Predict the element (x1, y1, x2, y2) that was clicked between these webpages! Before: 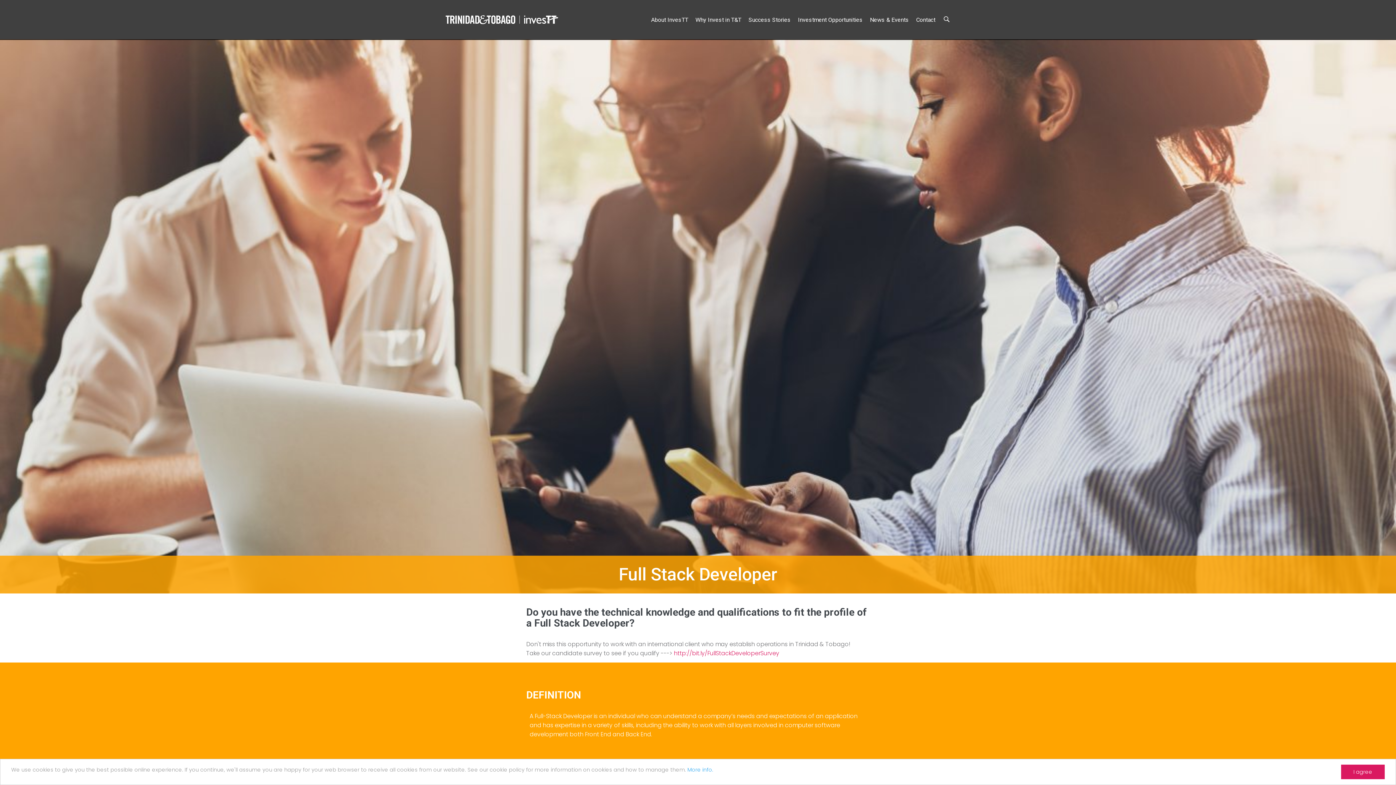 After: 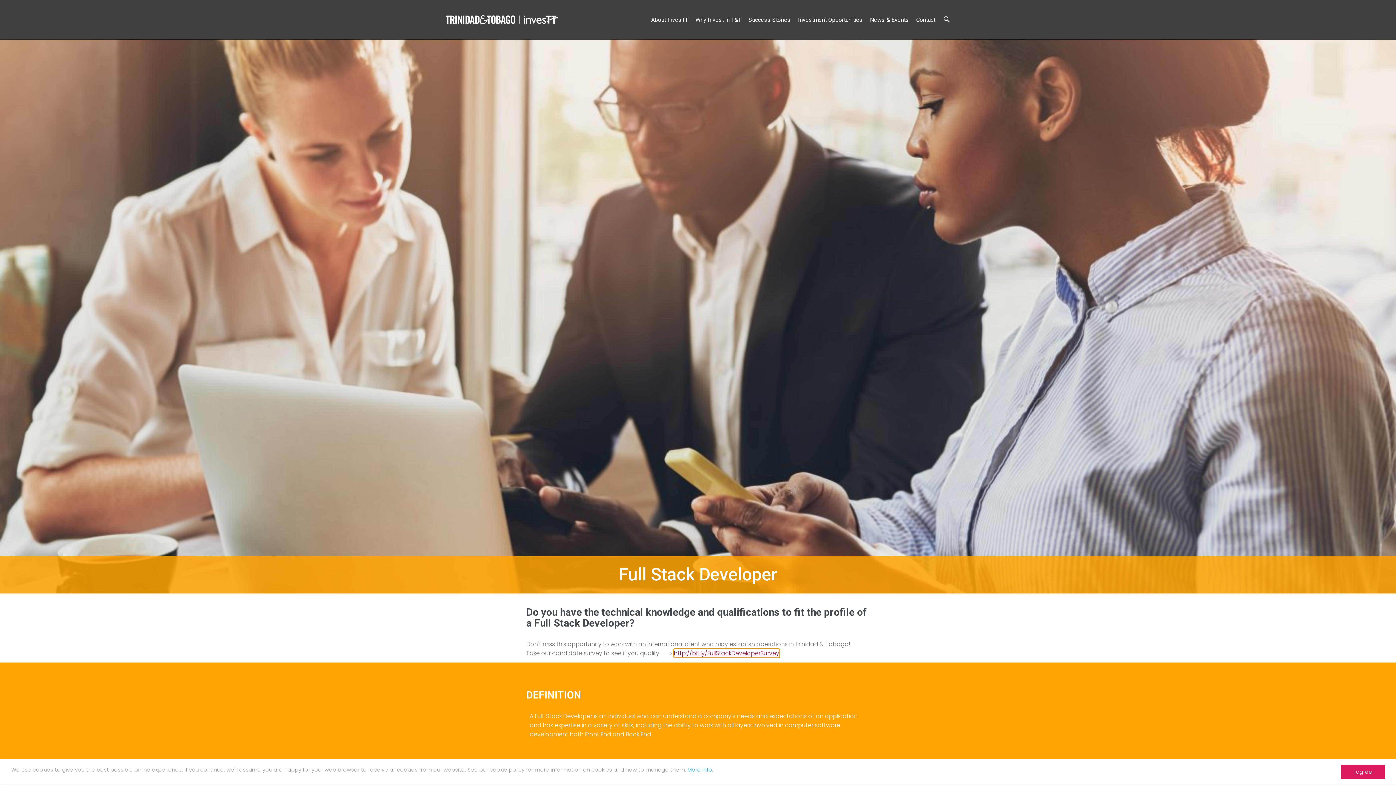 Action: bbox: (674, 649, 779, 657) label: http://bit.ly/FullStackDeveloperSurvey